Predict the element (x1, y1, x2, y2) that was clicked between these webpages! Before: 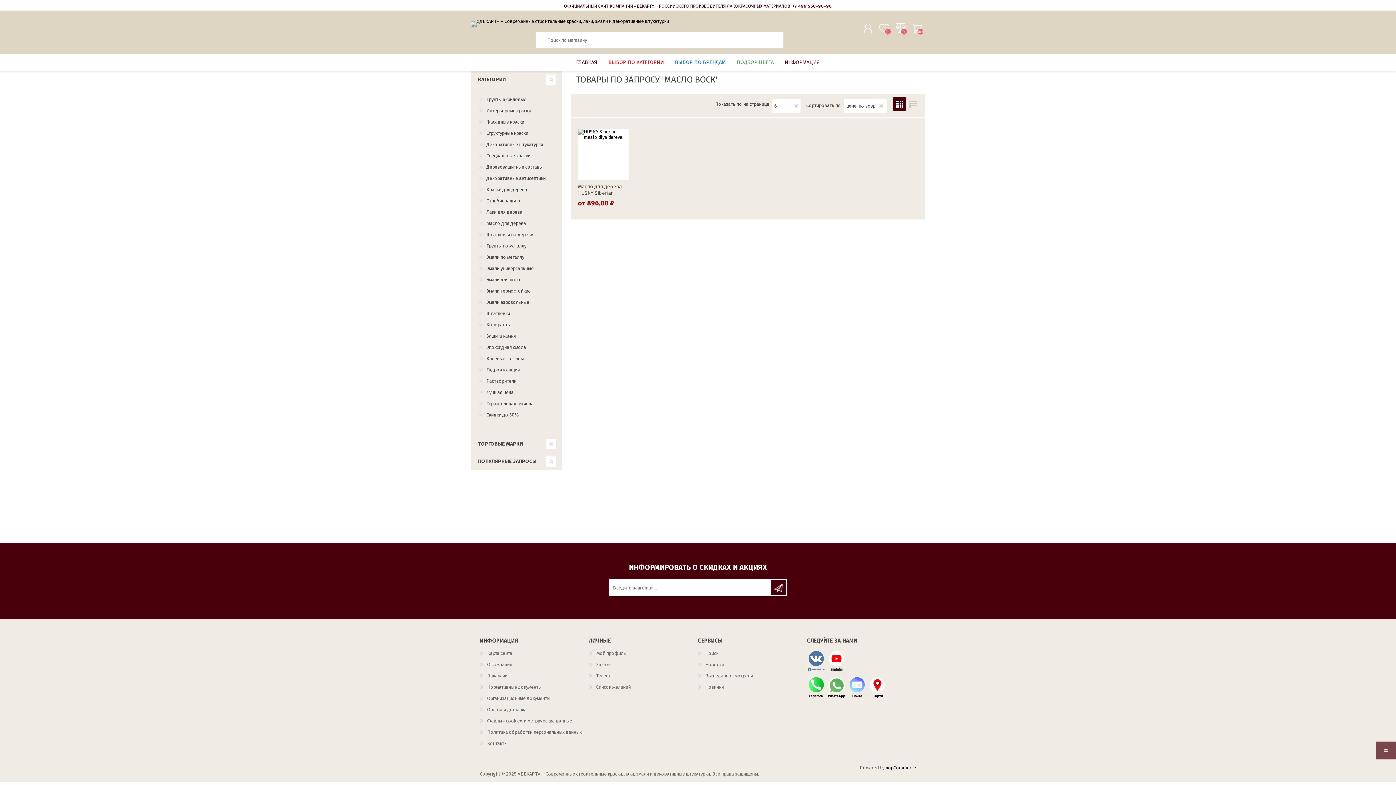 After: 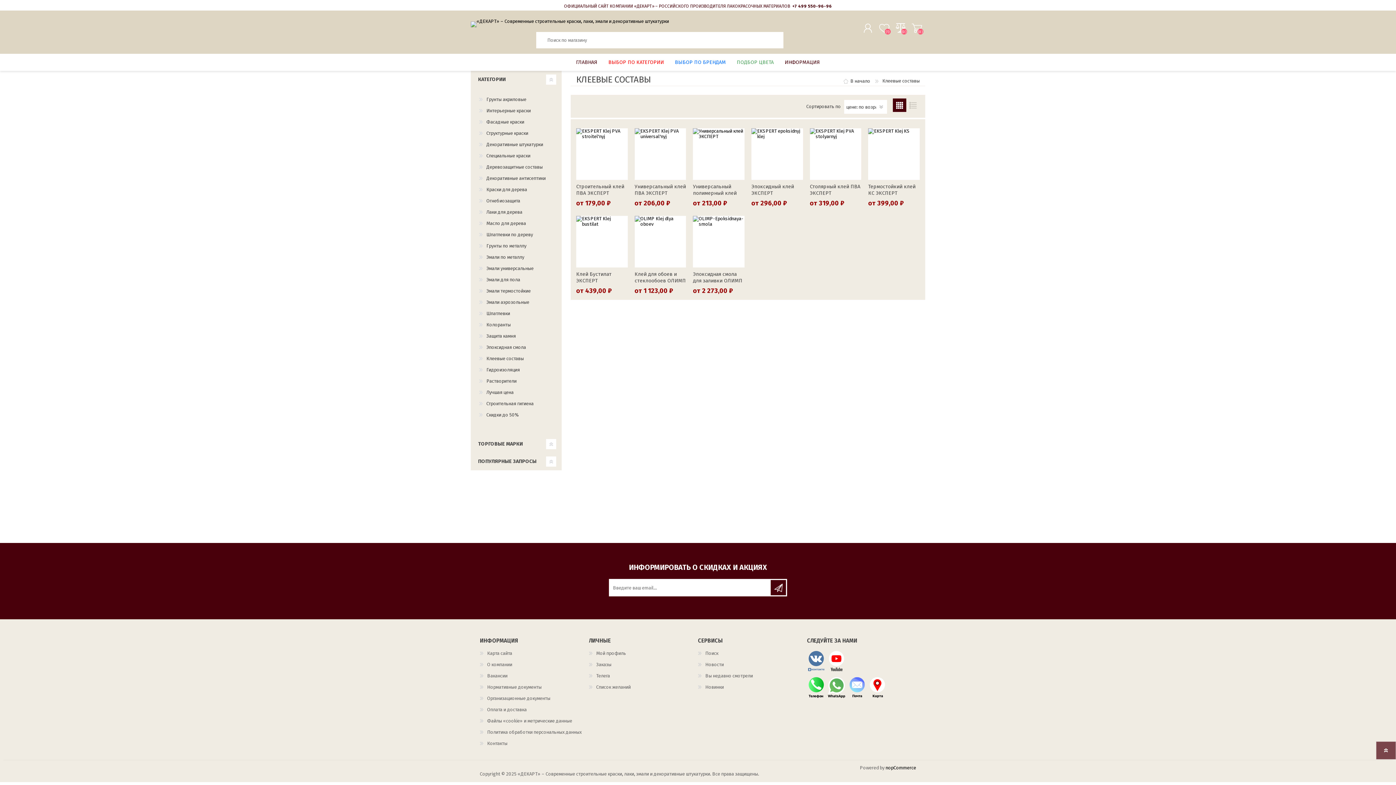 Action: bbox: (478, 353, 525, 364) label: Клеевые составы